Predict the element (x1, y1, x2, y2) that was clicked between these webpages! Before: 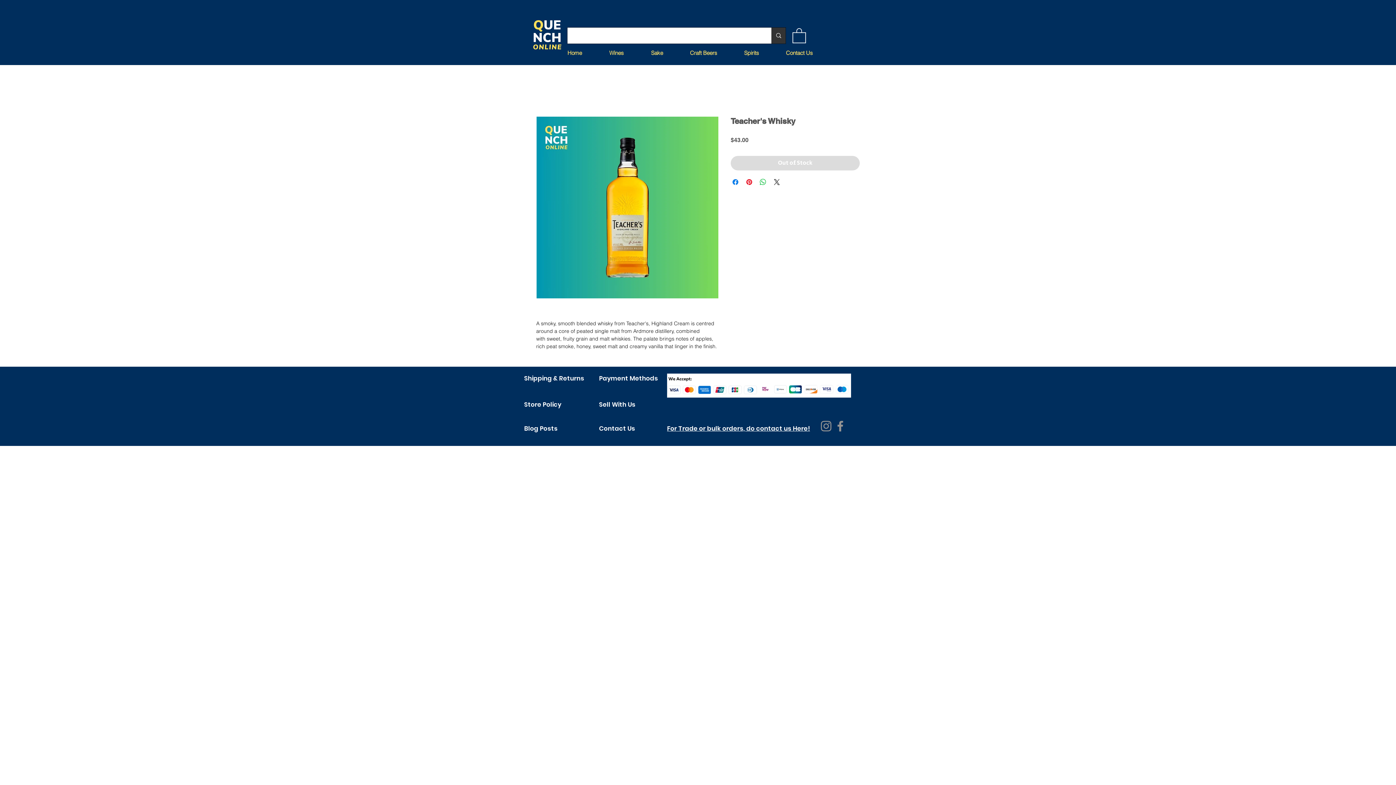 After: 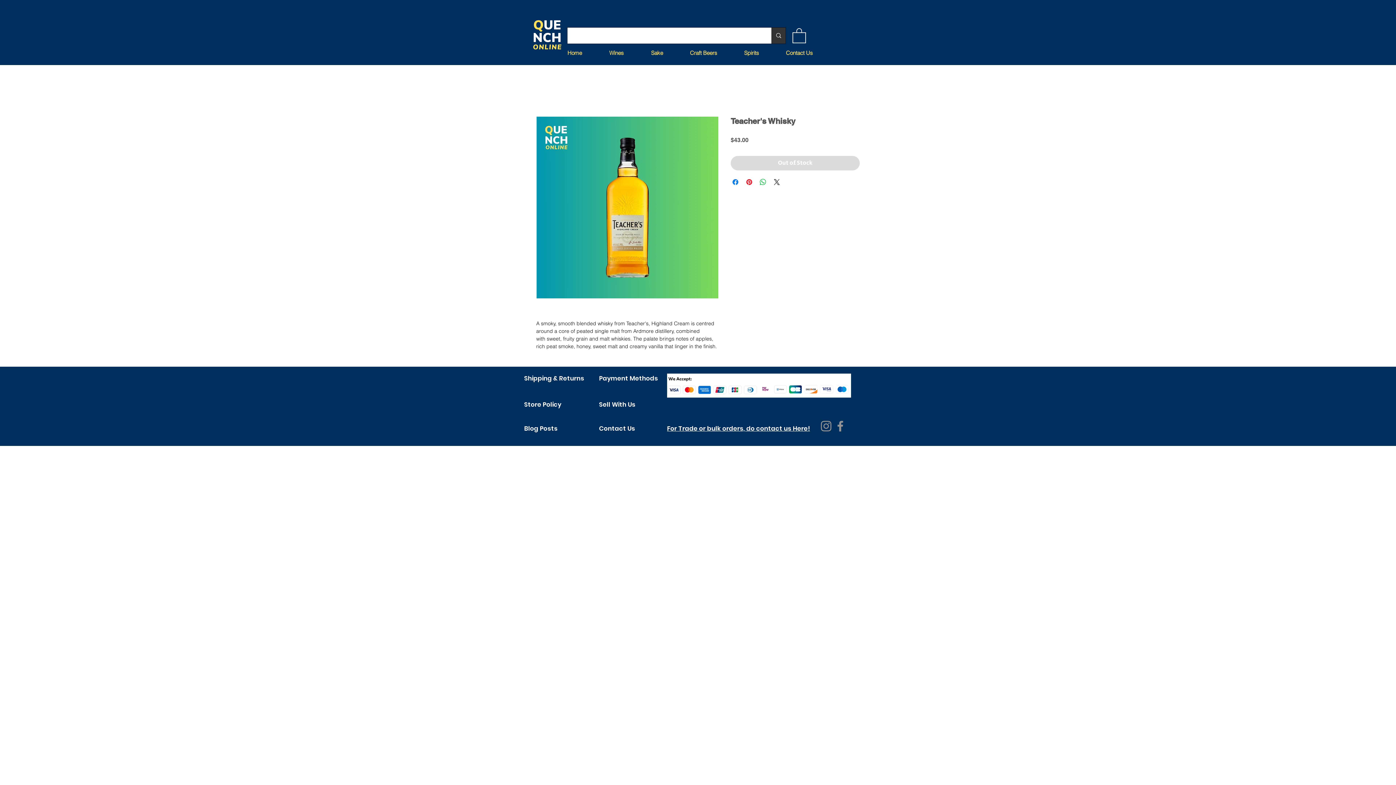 Action: label: For Trade or bulk orders, do contact us Here! bbox: (667, 425, 810, 432)